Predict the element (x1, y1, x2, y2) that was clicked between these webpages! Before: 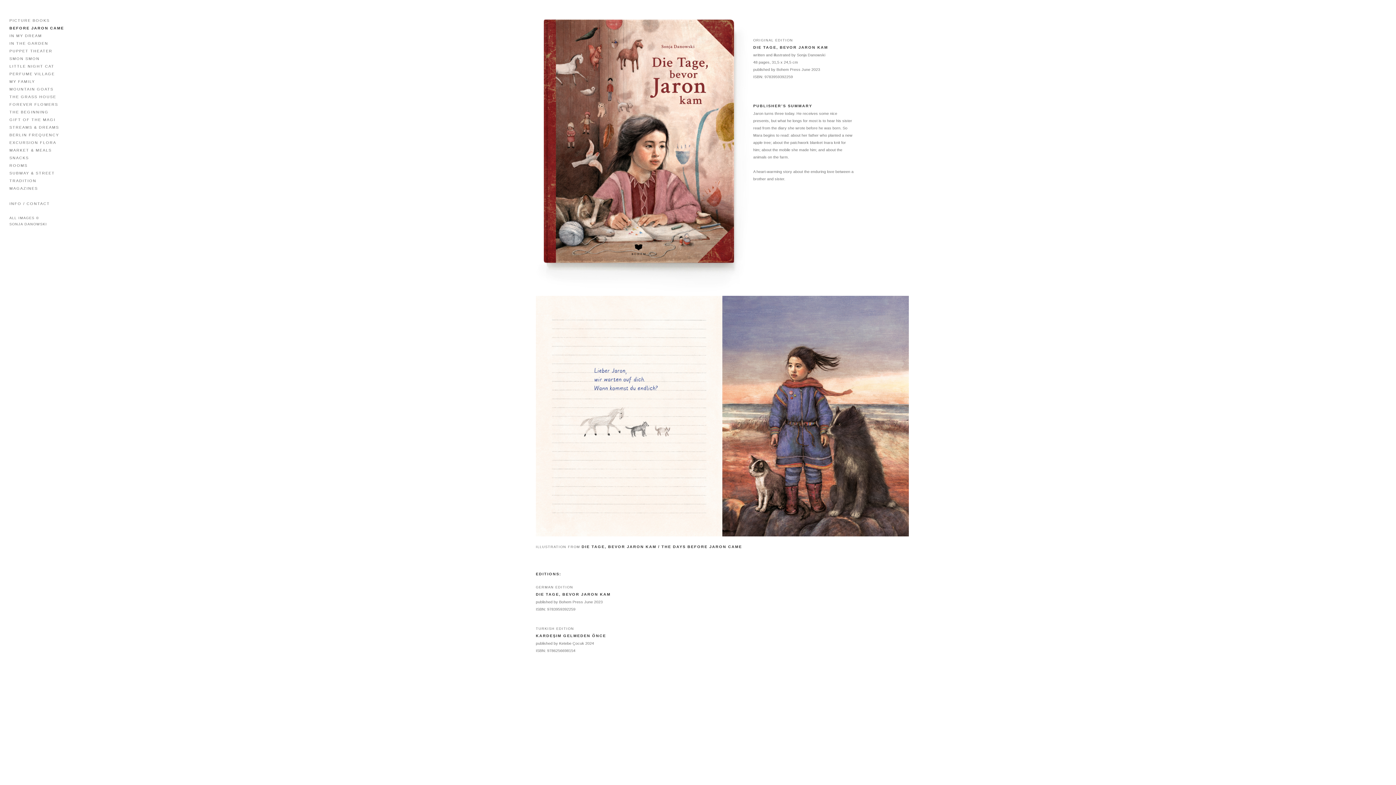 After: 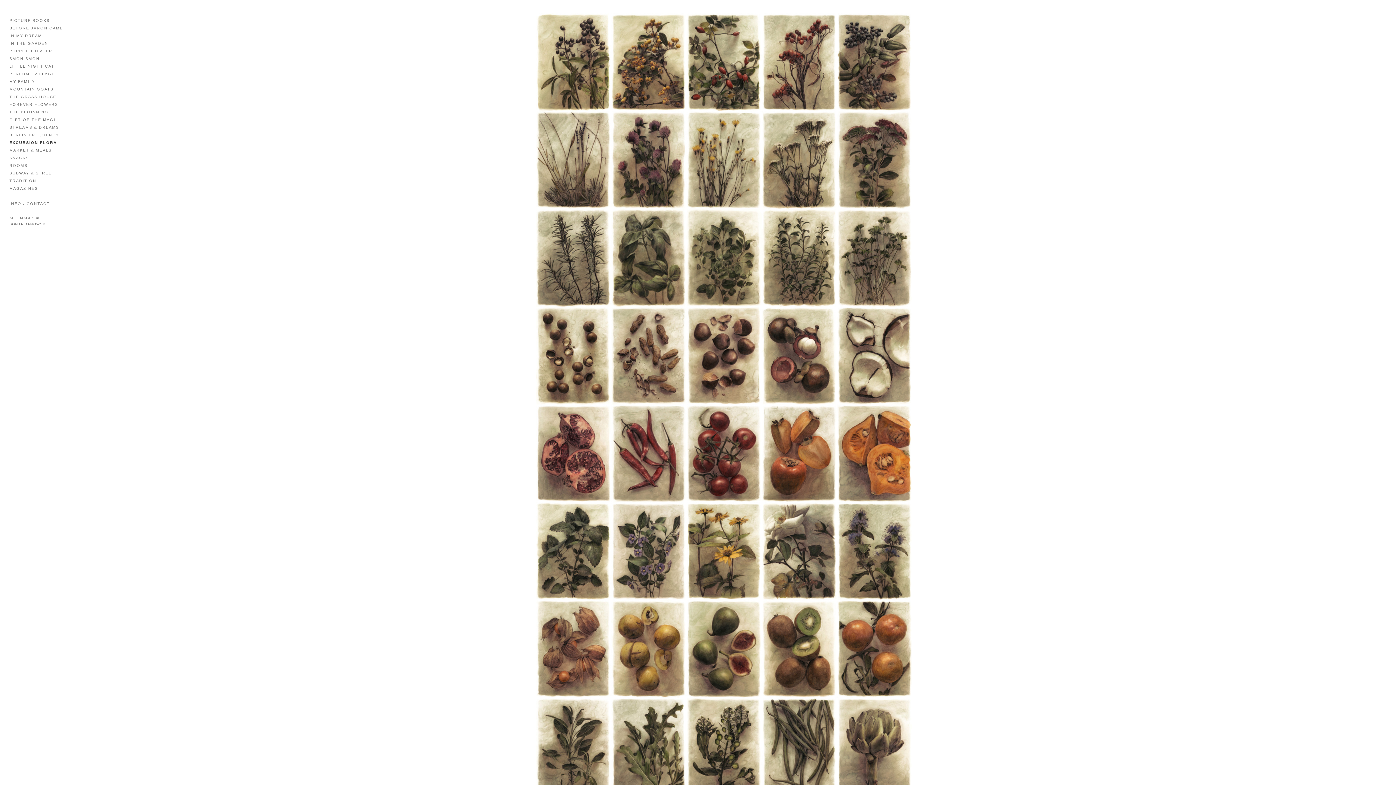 Action: label: EXCURSION FLORA bbox: (9, 140, 56, 144)